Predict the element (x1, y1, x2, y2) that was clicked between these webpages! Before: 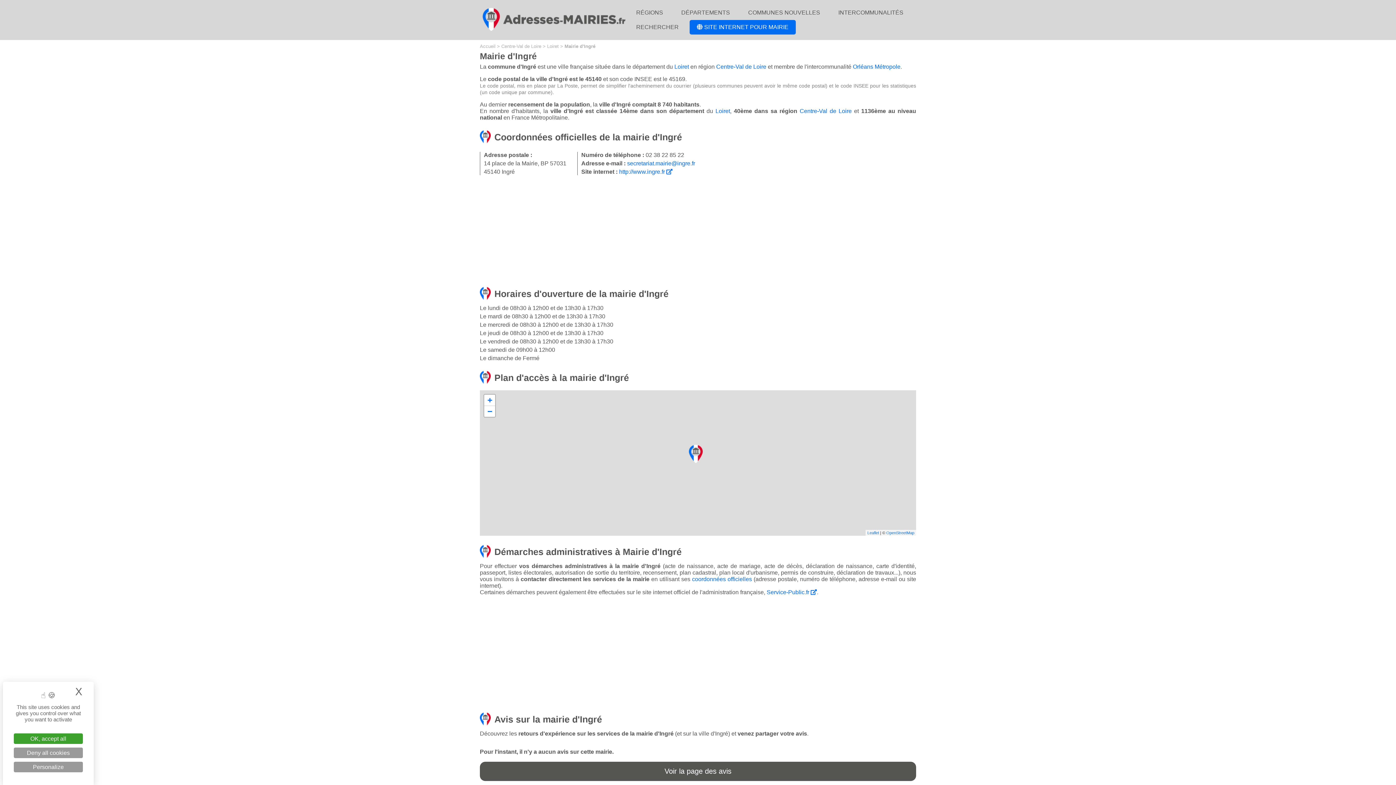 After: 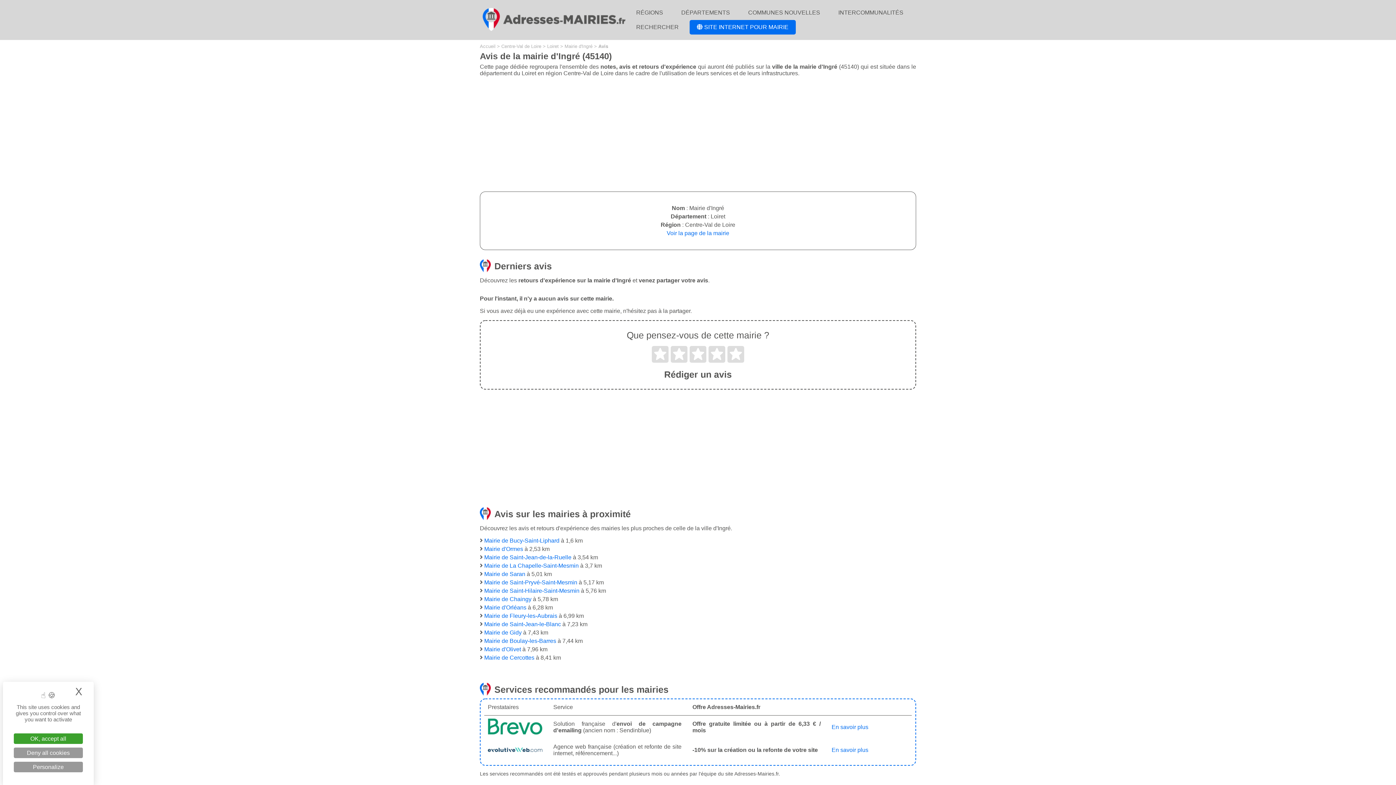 Action: label: Voir la page des avis bbox: (480, 762, 916, 781)